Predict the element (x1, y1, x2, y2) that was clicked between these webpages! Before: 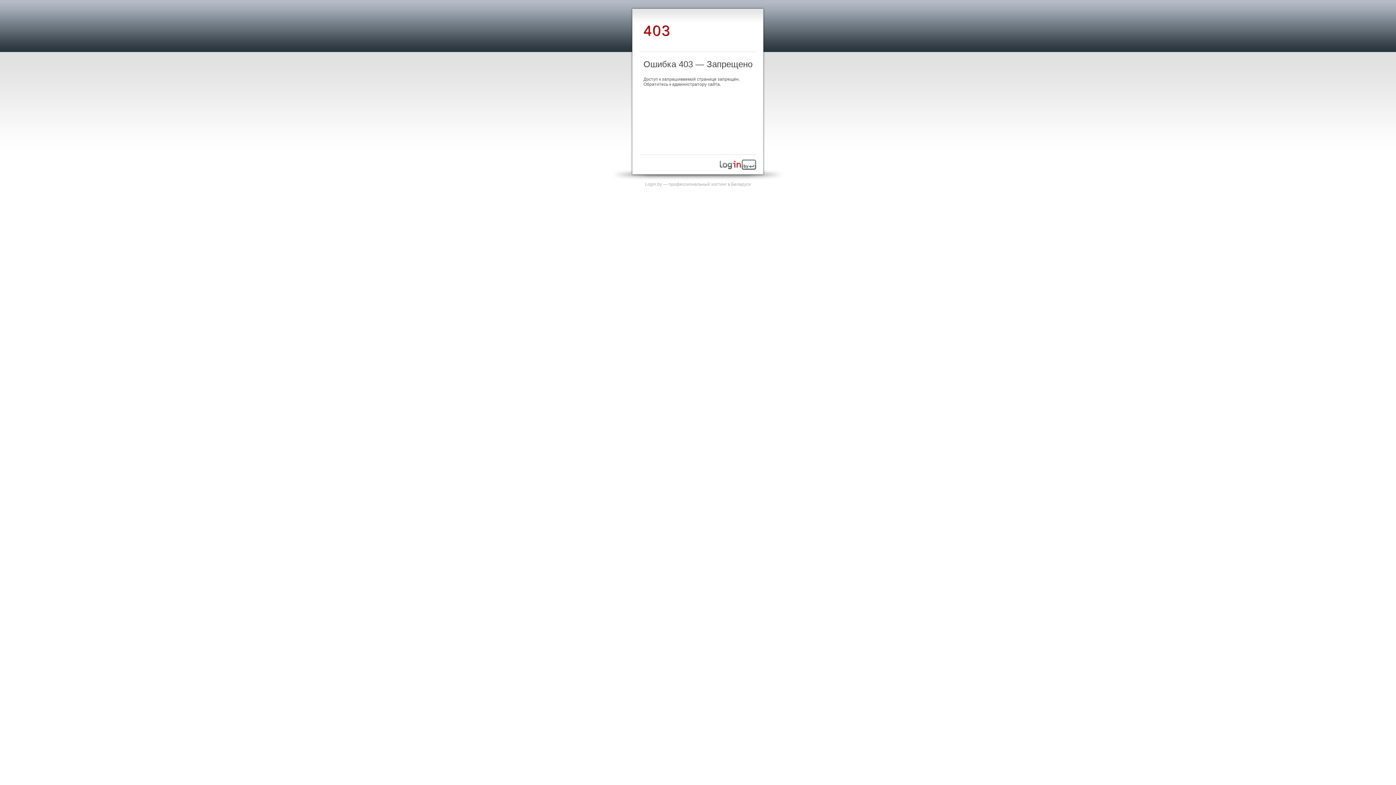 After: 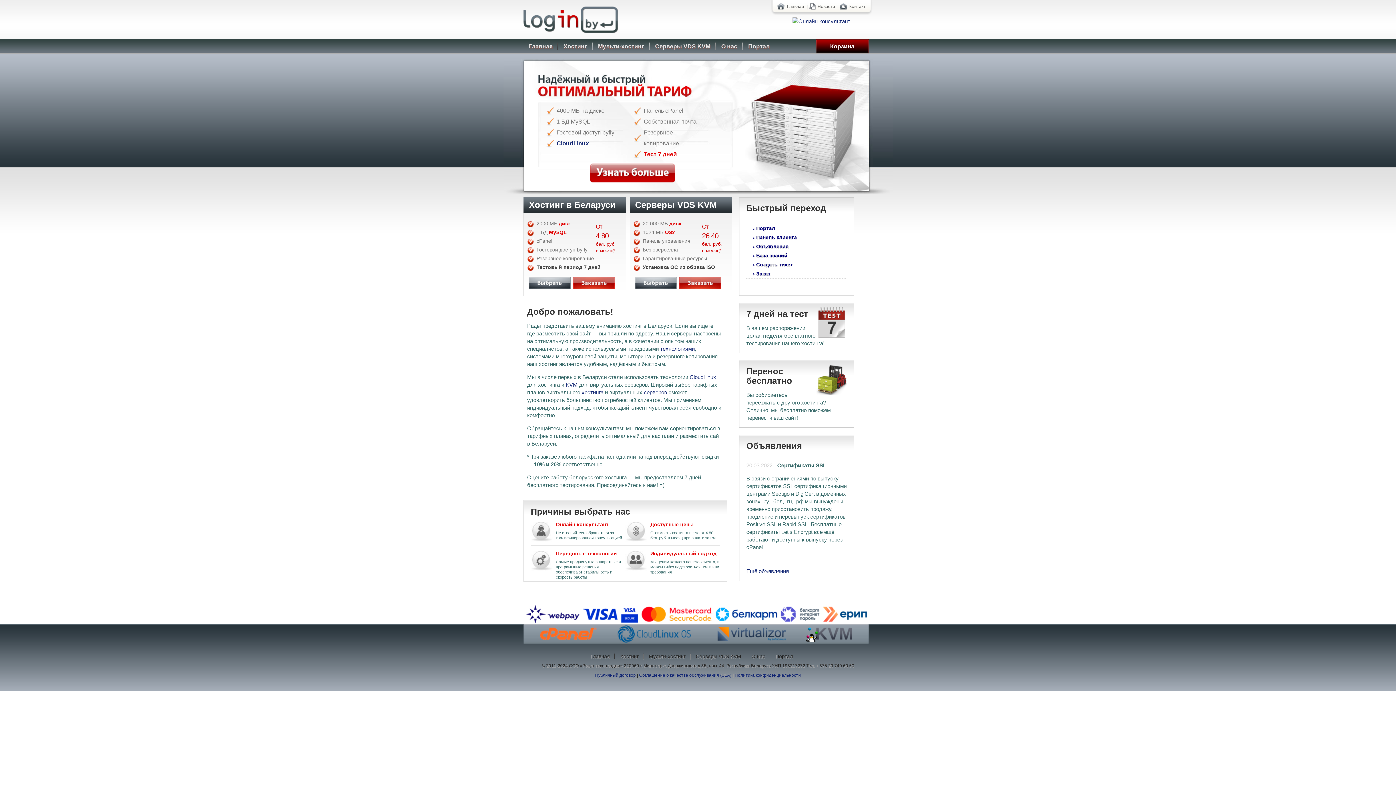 Action: bbox: (720, 165, 756, 170)